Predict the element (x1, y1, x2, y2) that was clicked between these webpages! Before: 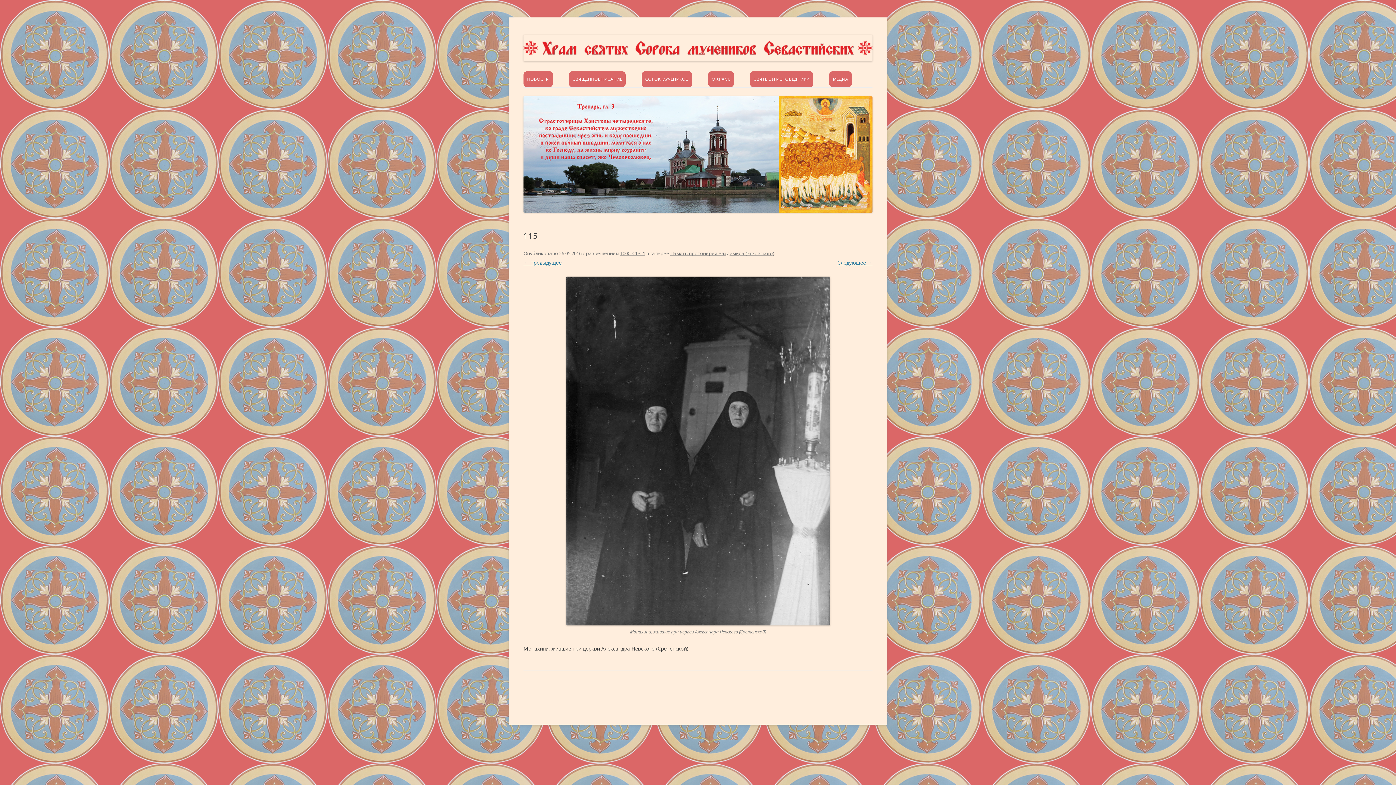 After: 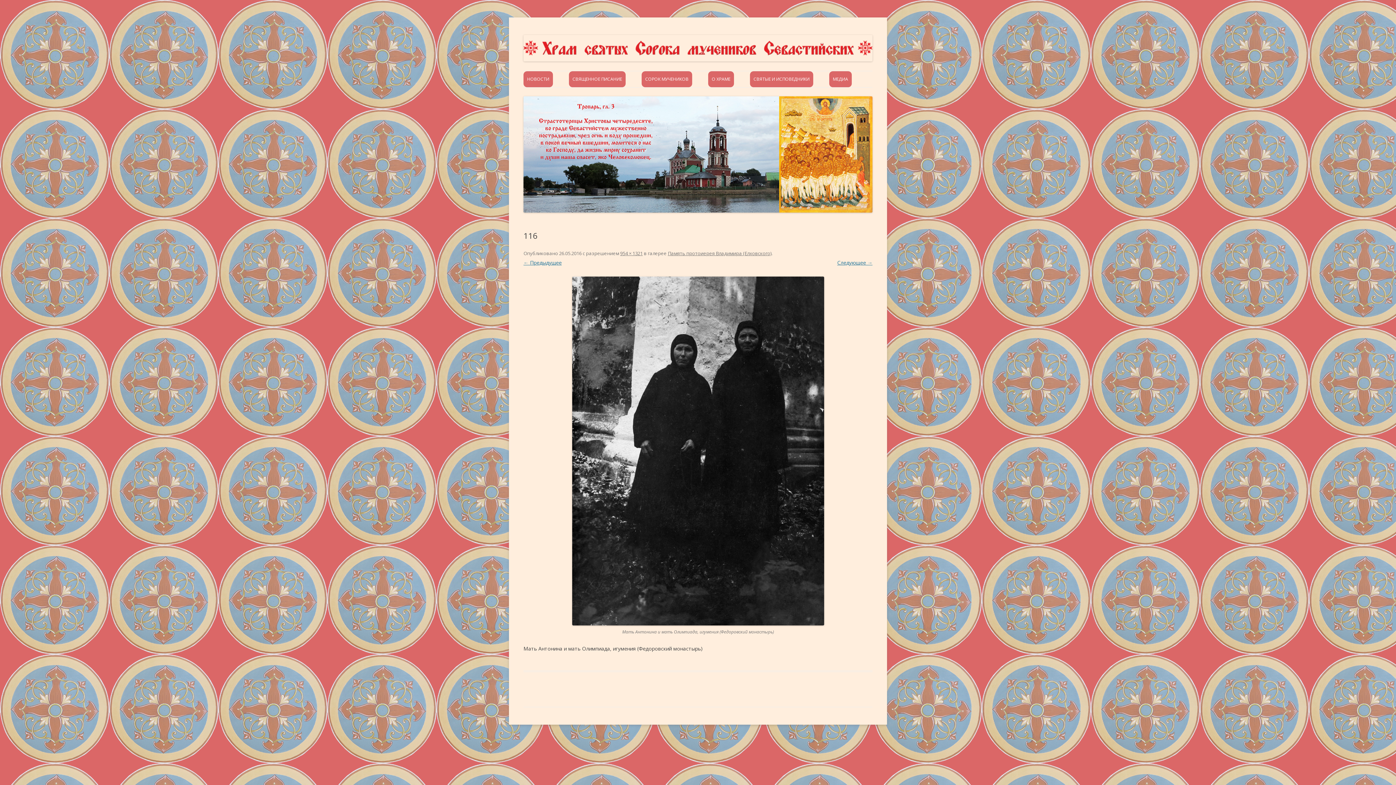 Action: label: Следующее → bbox: (837, 259, 872, 266)